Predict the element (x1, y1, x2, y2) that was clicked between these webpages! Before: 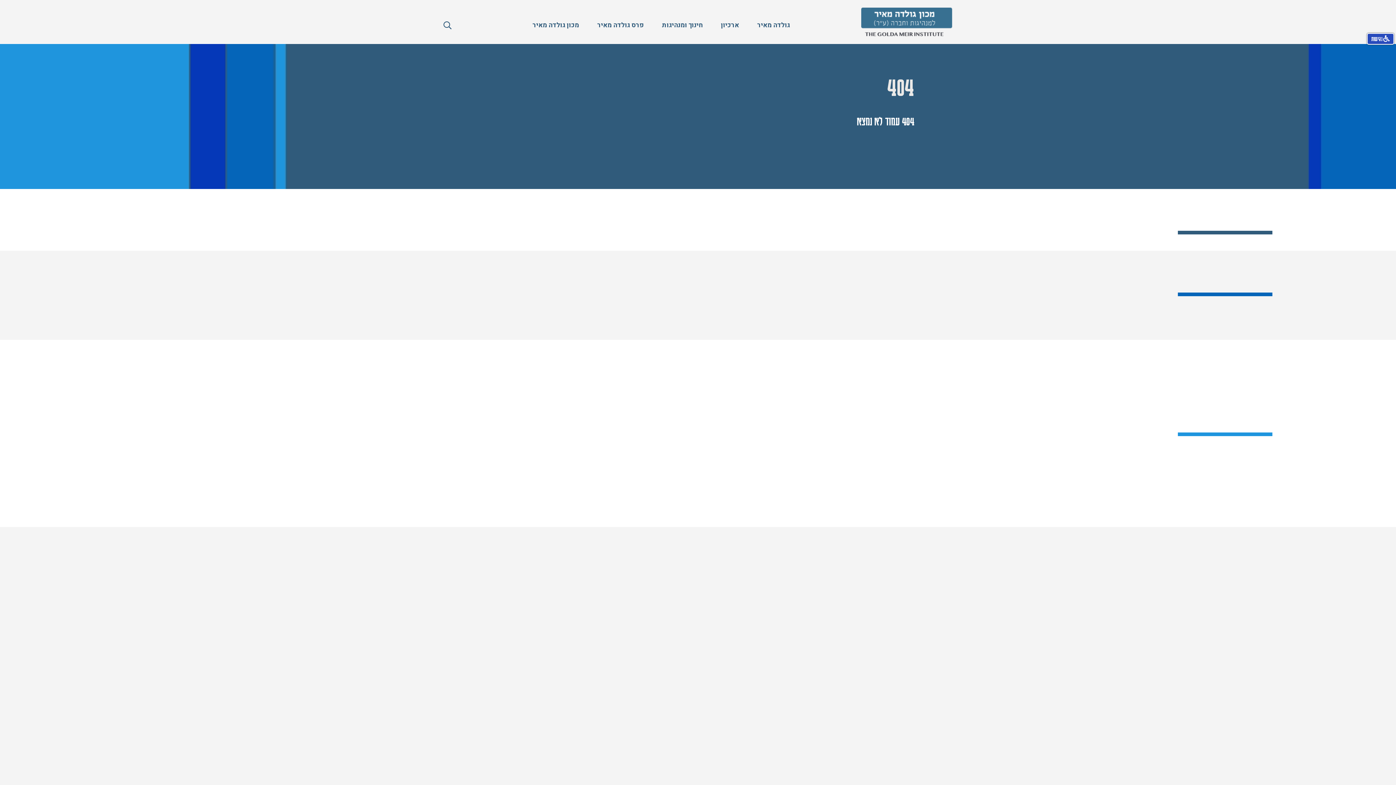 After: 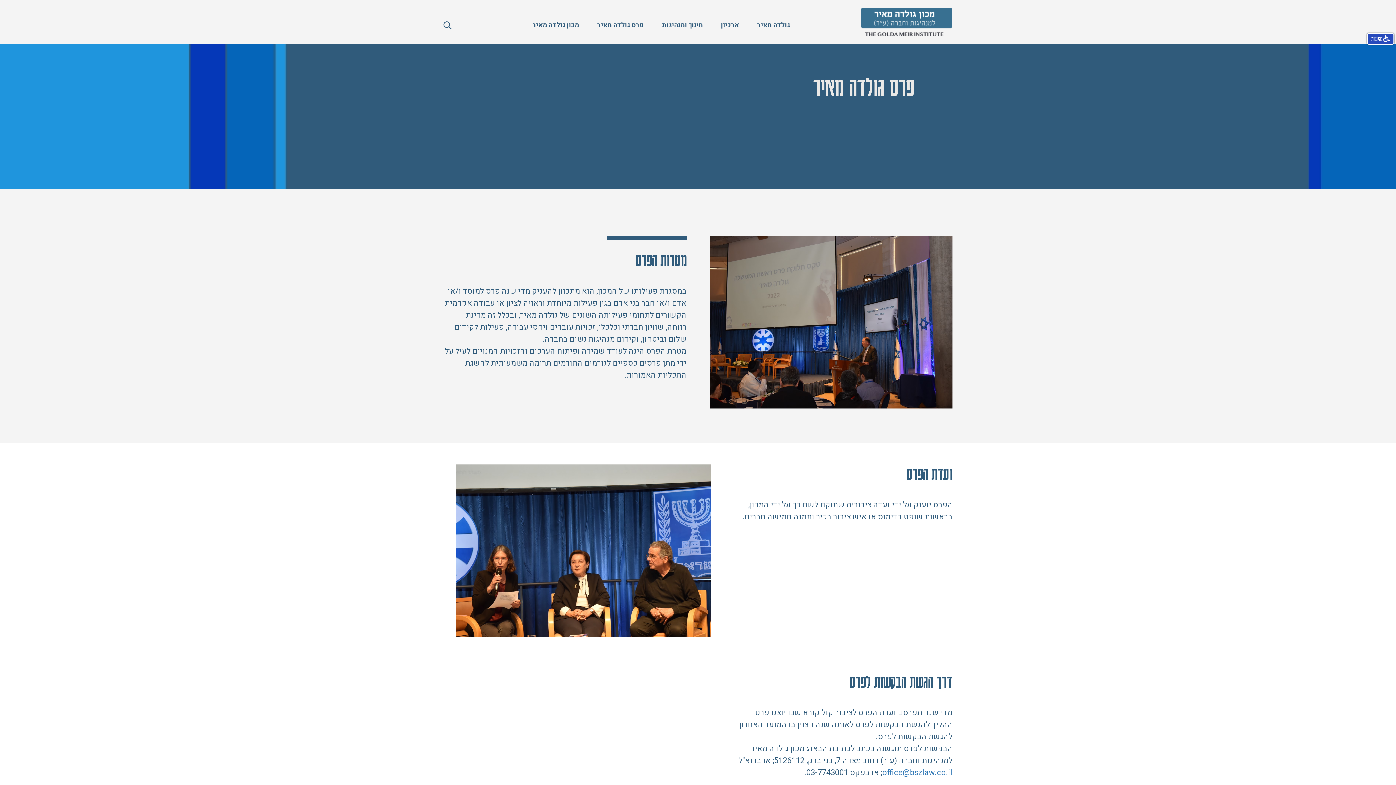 Action: bbox: (588, 6, 653, 43) label: פרס גולדה מאיר